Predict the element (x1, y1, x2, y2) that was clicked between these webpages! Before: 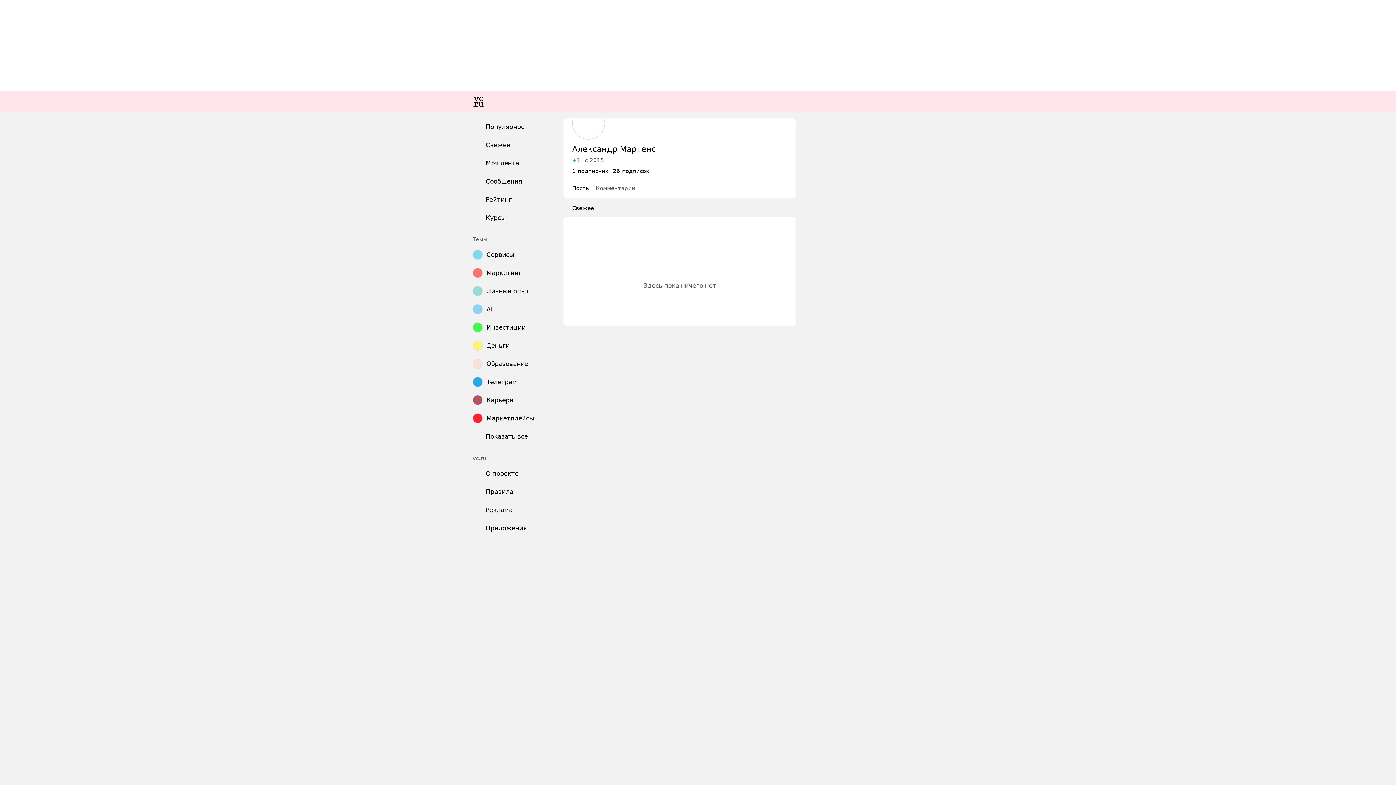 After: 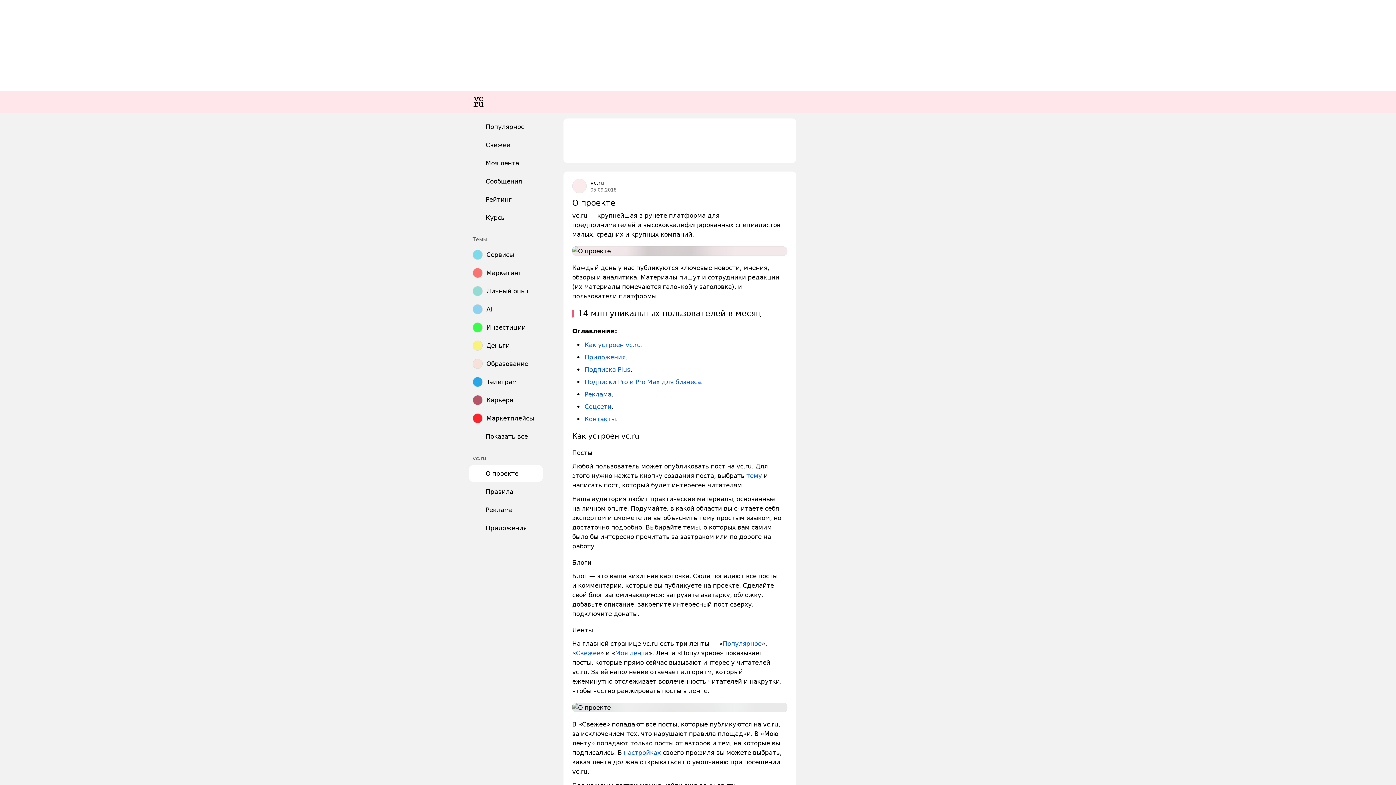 Action: bbox: (469, 465, 542, 482) label: О проекте